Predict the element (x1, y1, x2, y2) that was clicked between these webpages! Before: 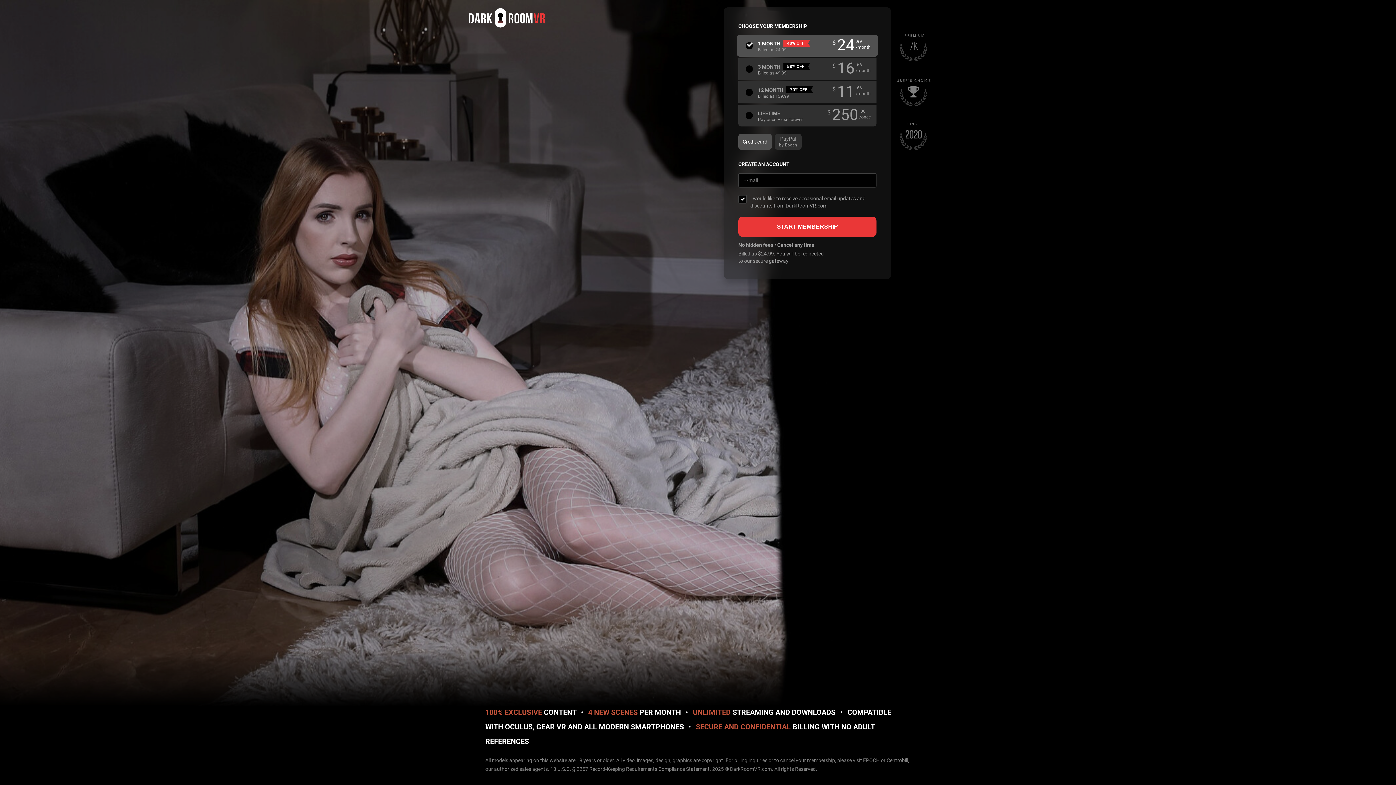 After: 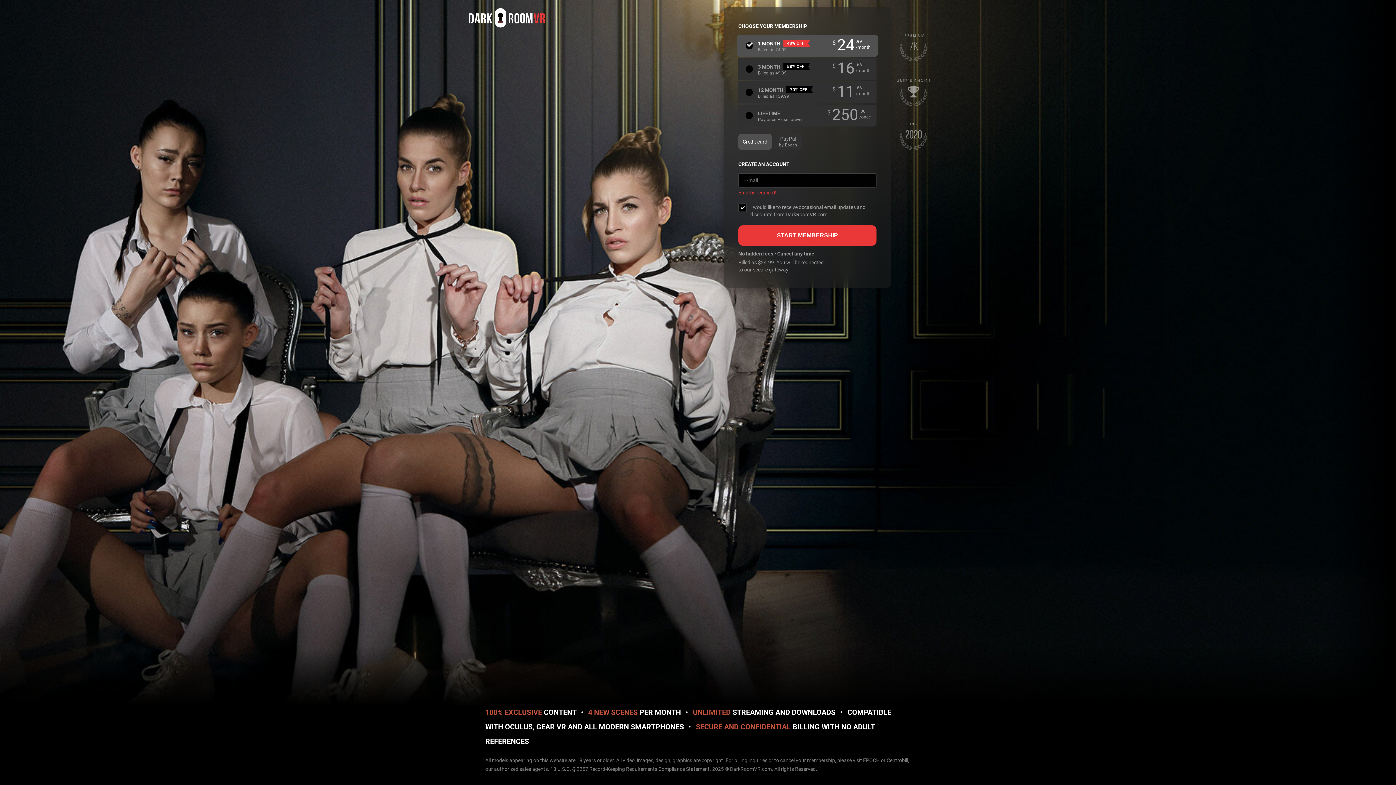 Action: label: START MEMBERSHIP bbox: (738, 216, 876, 237)